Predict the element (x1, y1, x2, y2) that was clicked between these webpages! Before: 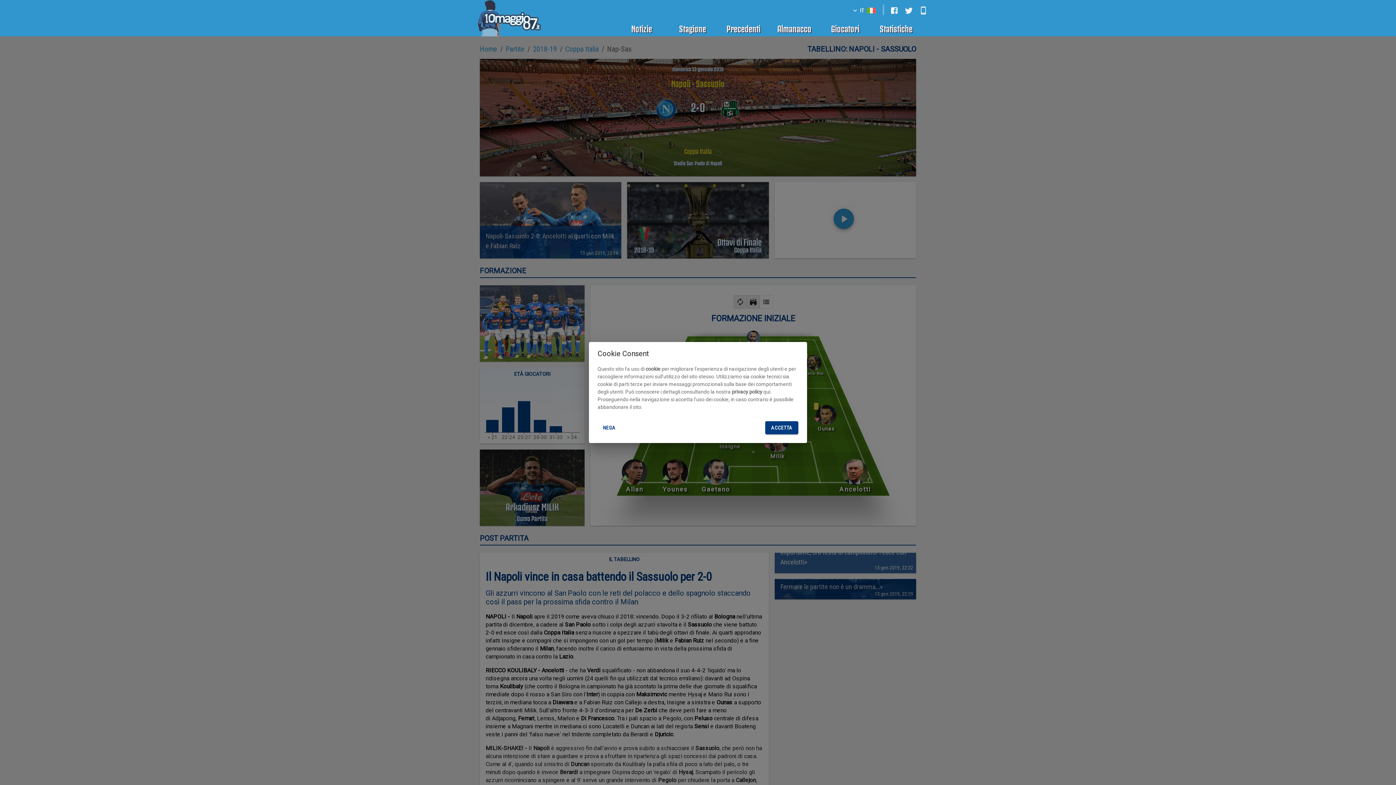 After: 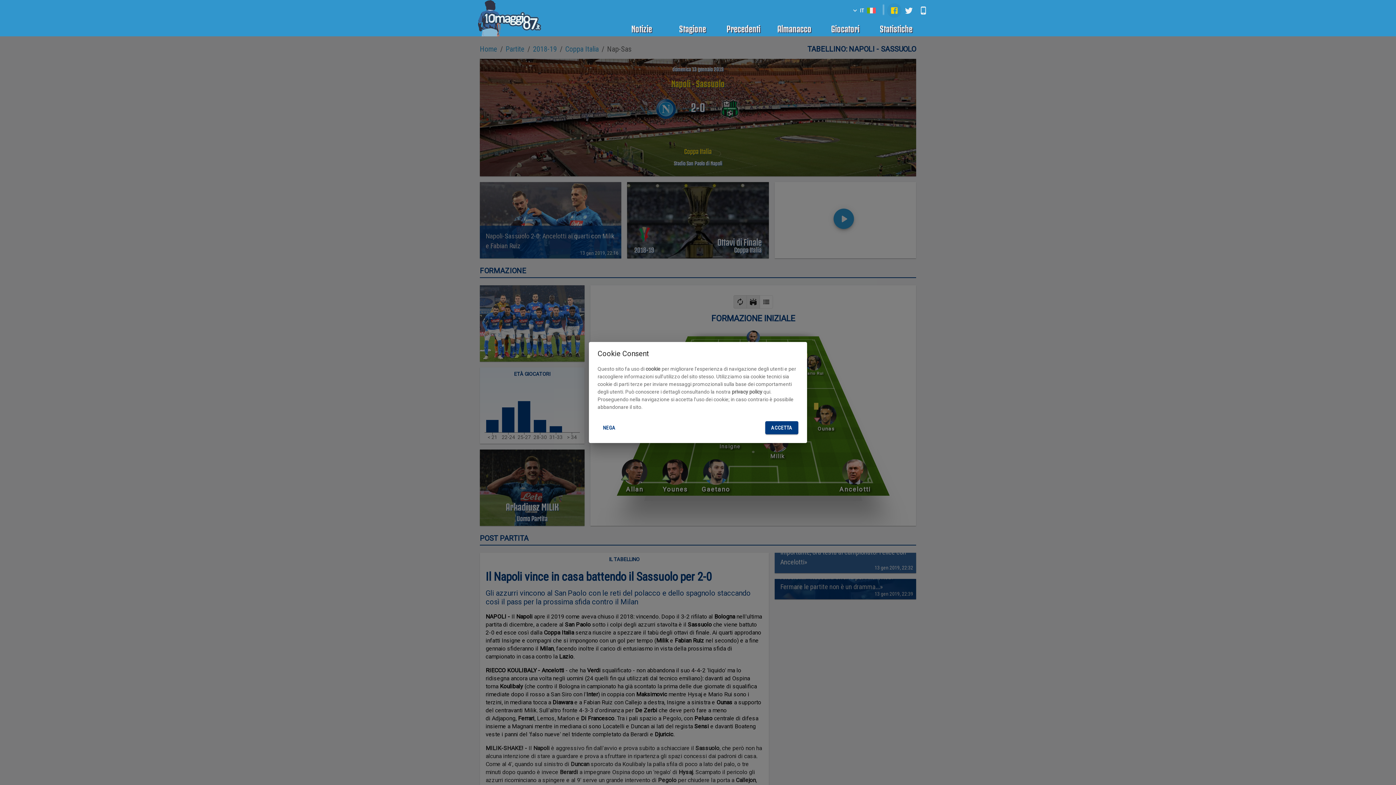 Action: label: facebook bbox: (887, 3, 901, 17)